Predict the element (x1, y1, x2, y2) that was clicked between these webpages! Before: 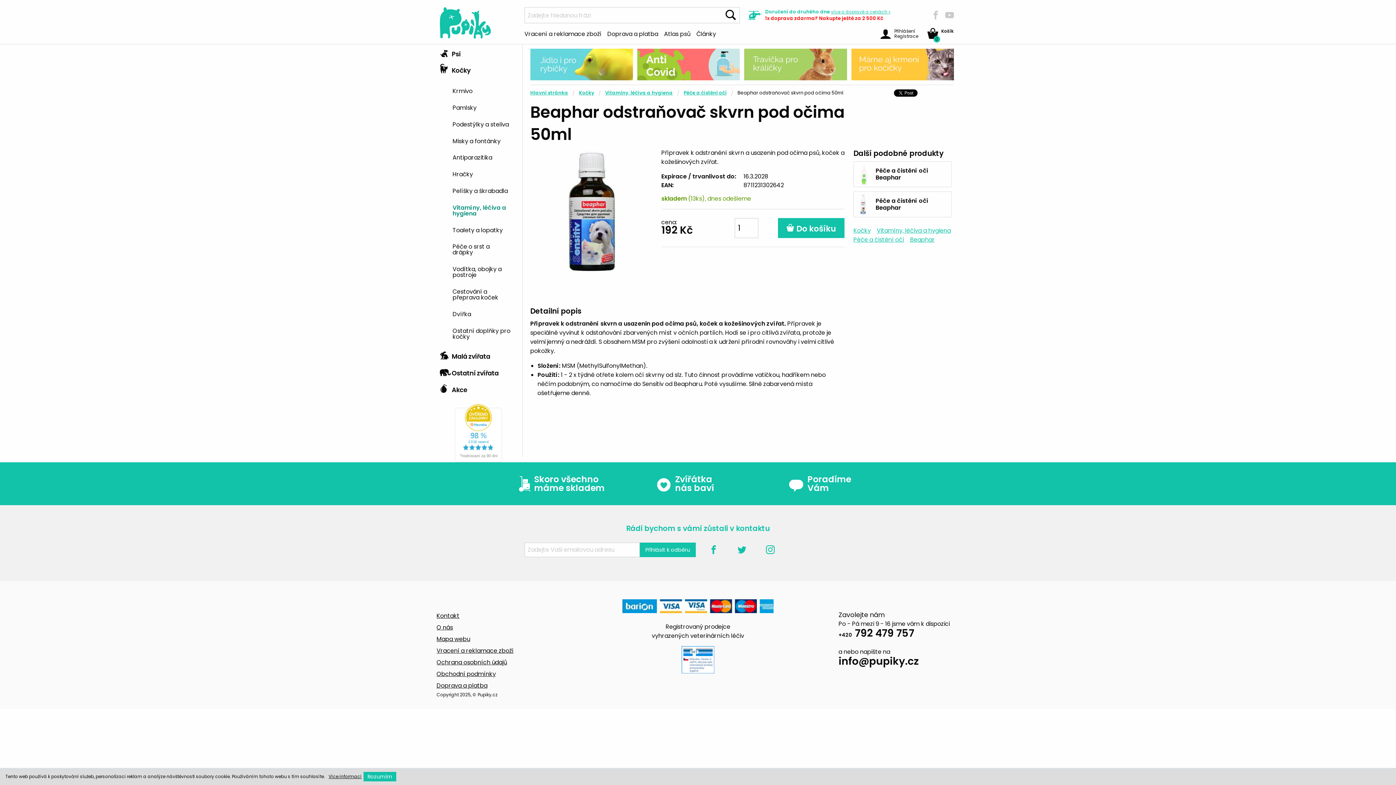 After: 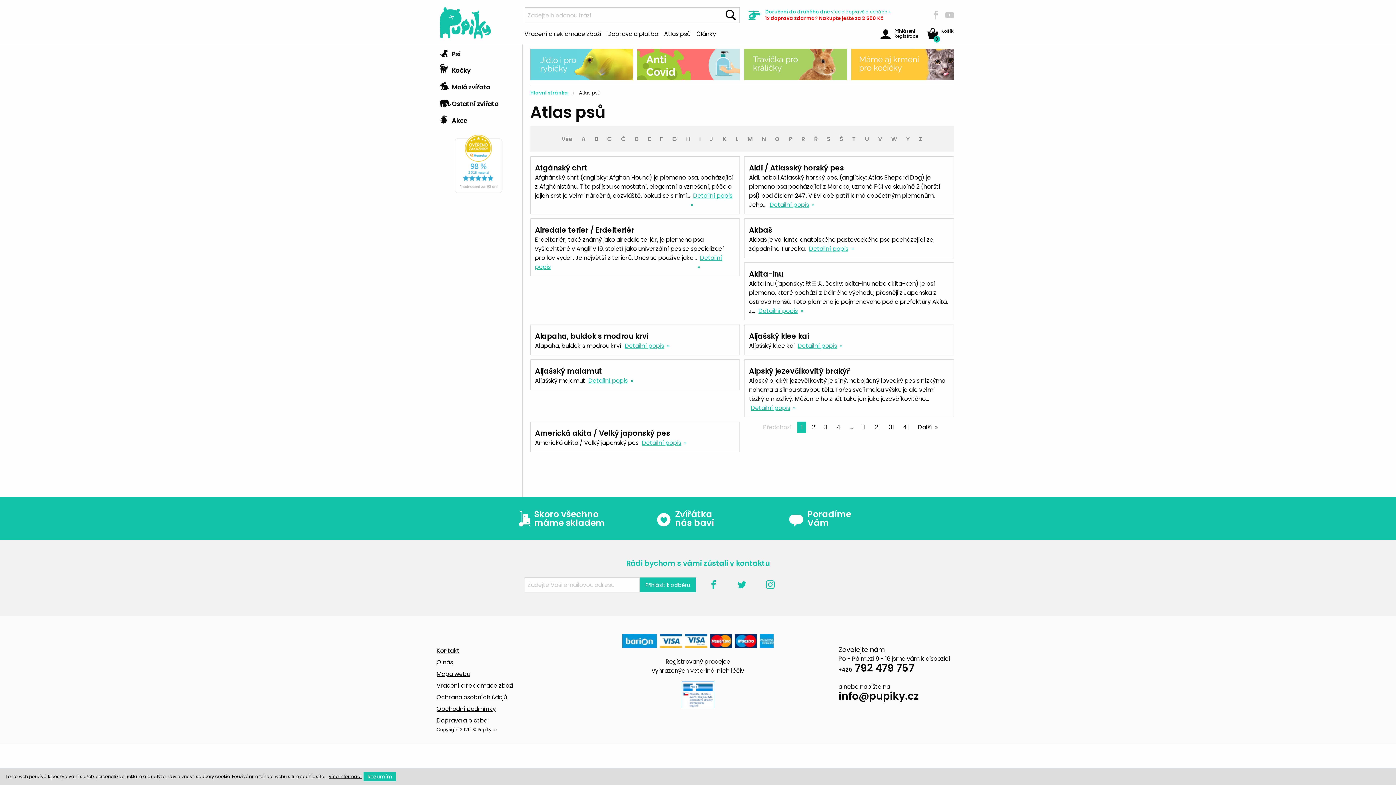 Action: label: Atlas psů bbox: (664, 29, 696, 36)